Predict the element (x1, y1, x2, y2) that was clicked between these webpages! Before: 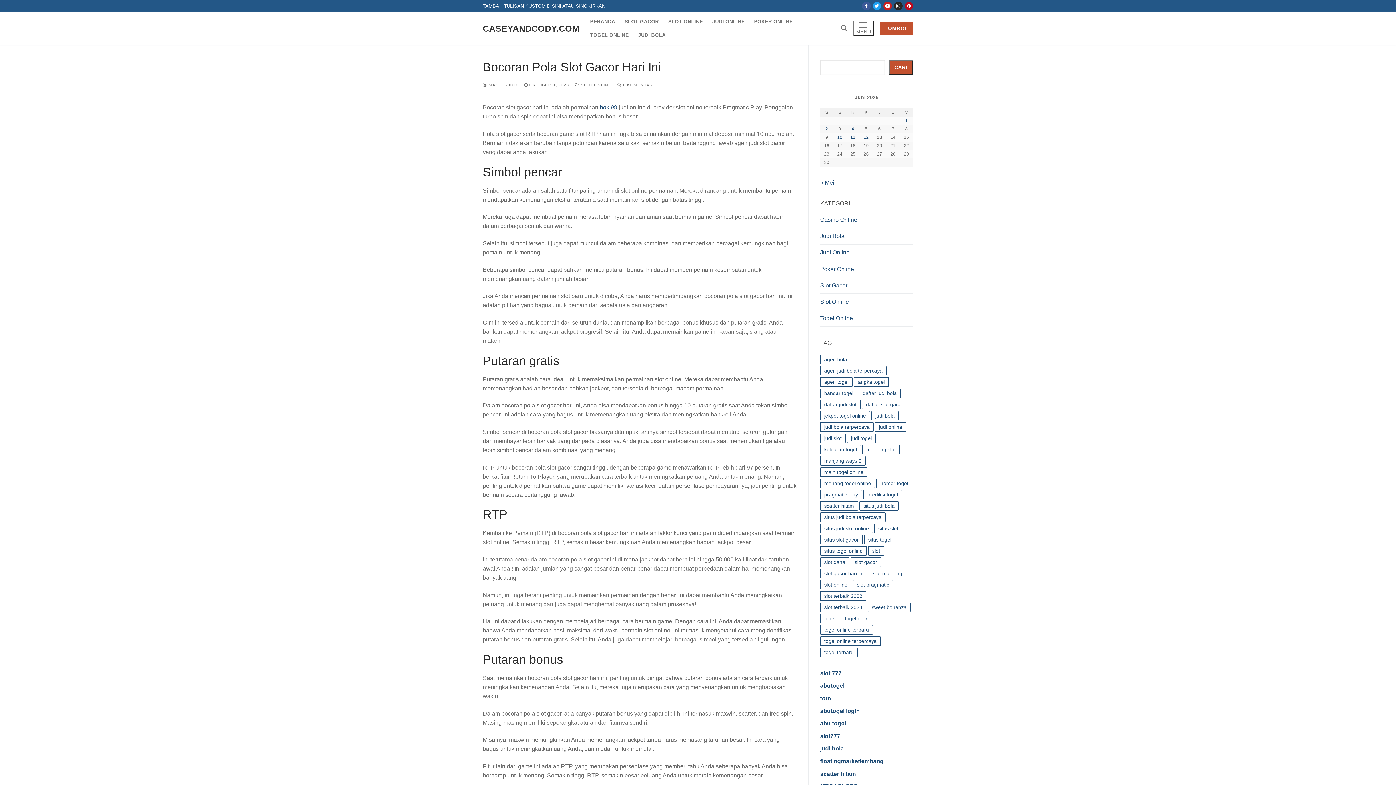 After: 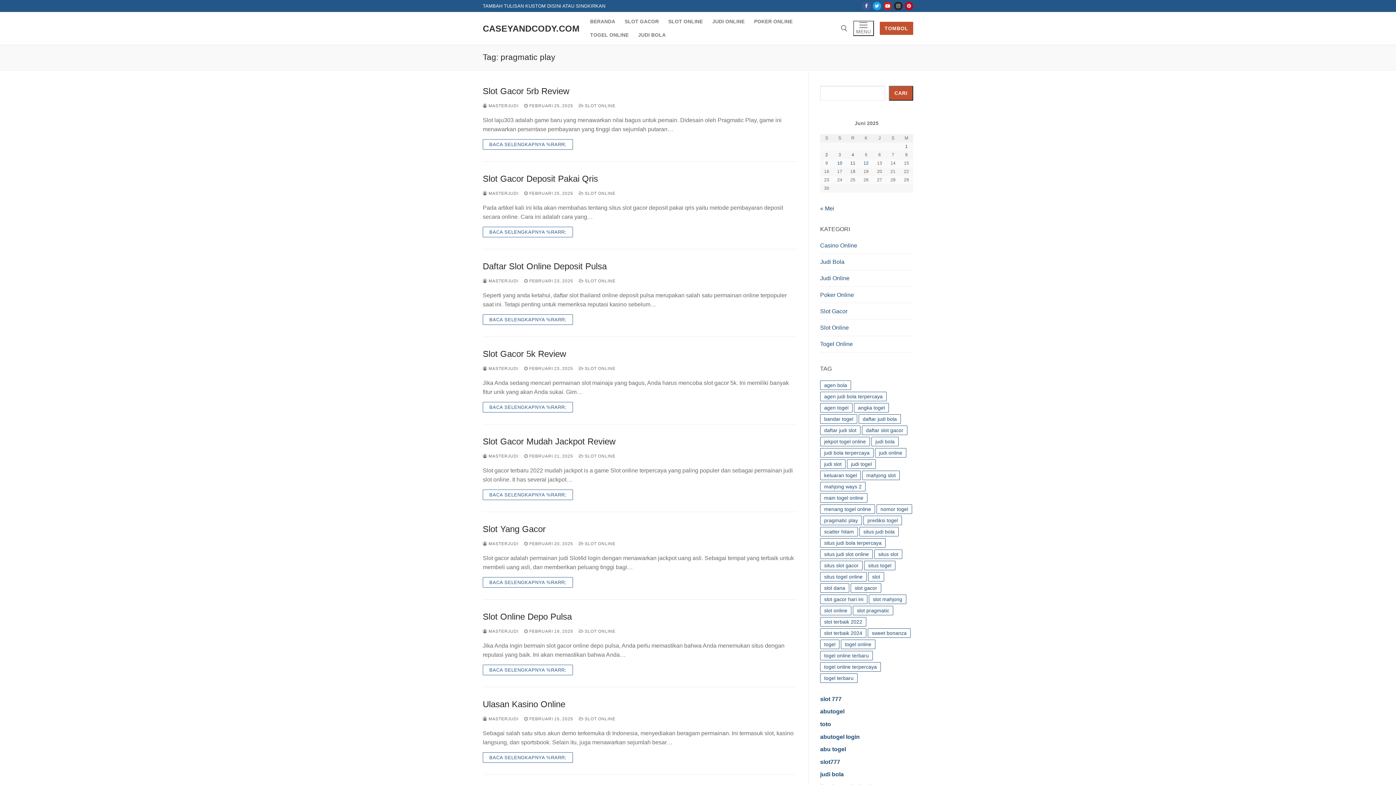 Action: bbox: (820, 490, 862, 499) label: pragmatic play (726 item)